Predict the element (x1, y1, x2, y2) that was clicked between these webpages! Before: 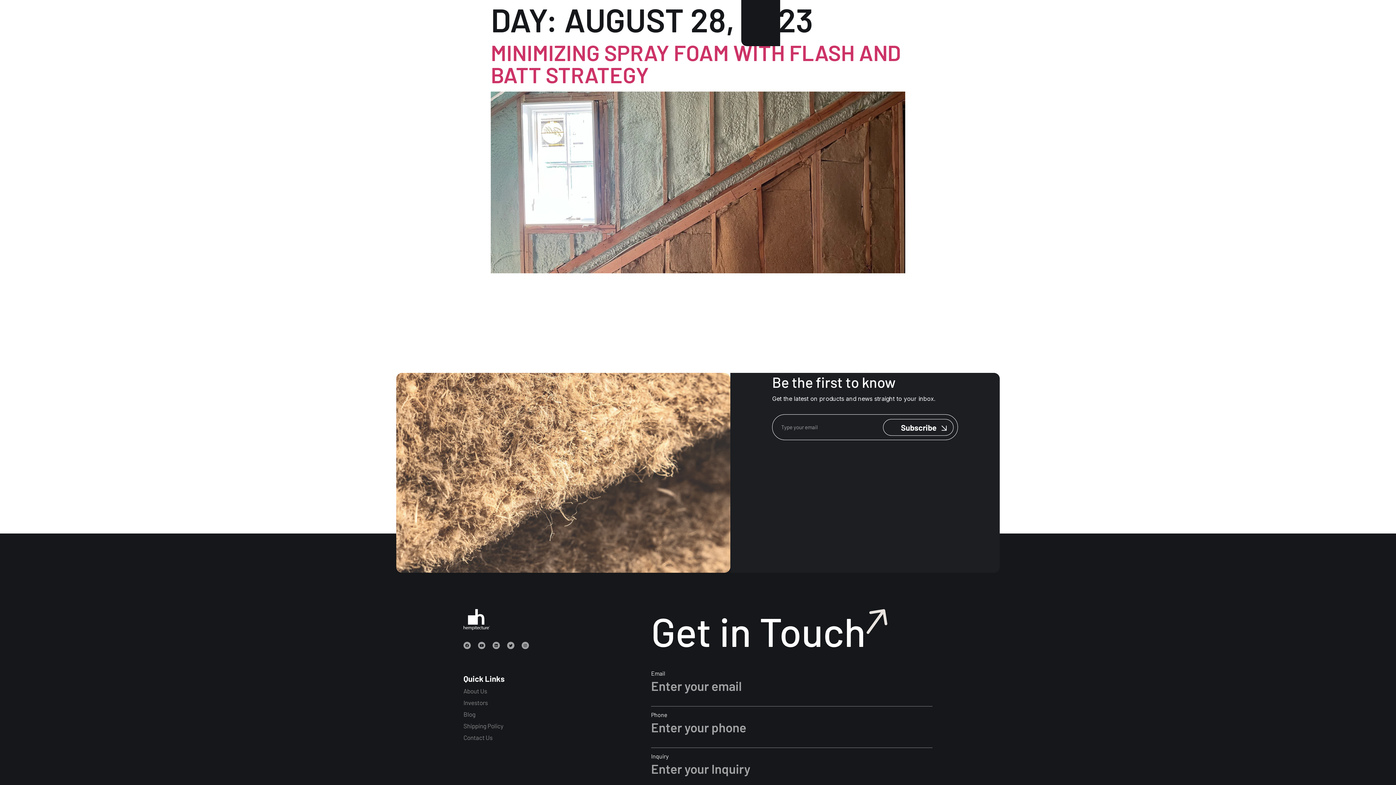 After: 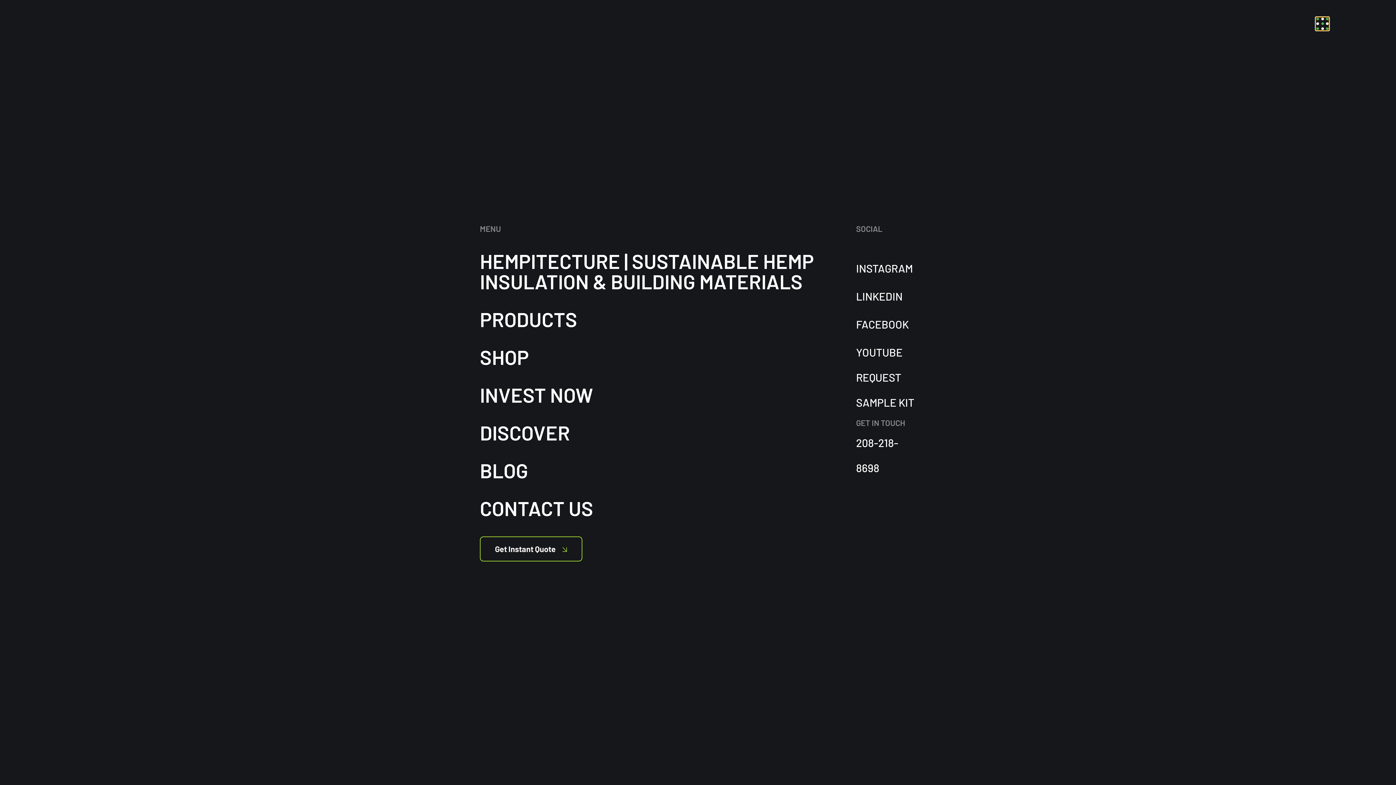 Action: bbox: (754, 17, 767, 28)